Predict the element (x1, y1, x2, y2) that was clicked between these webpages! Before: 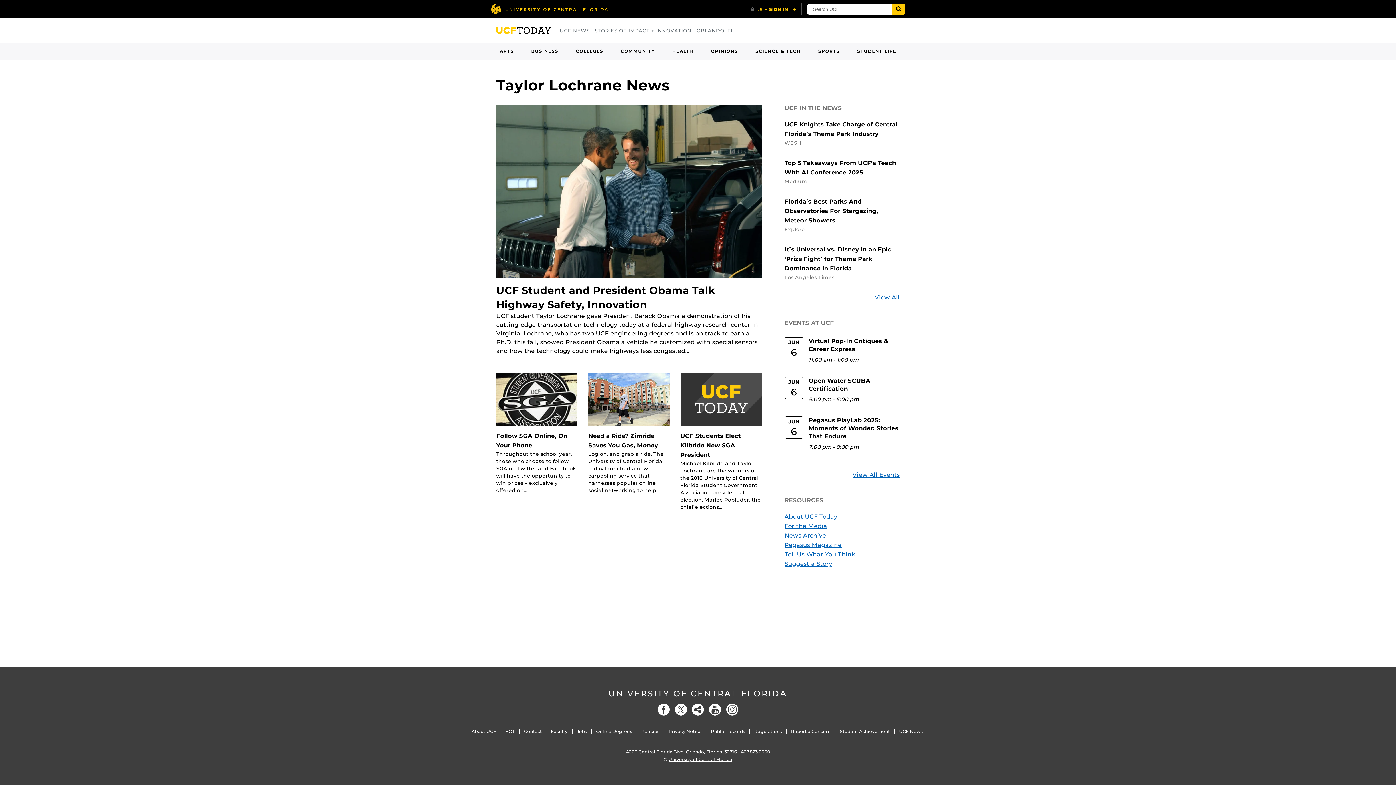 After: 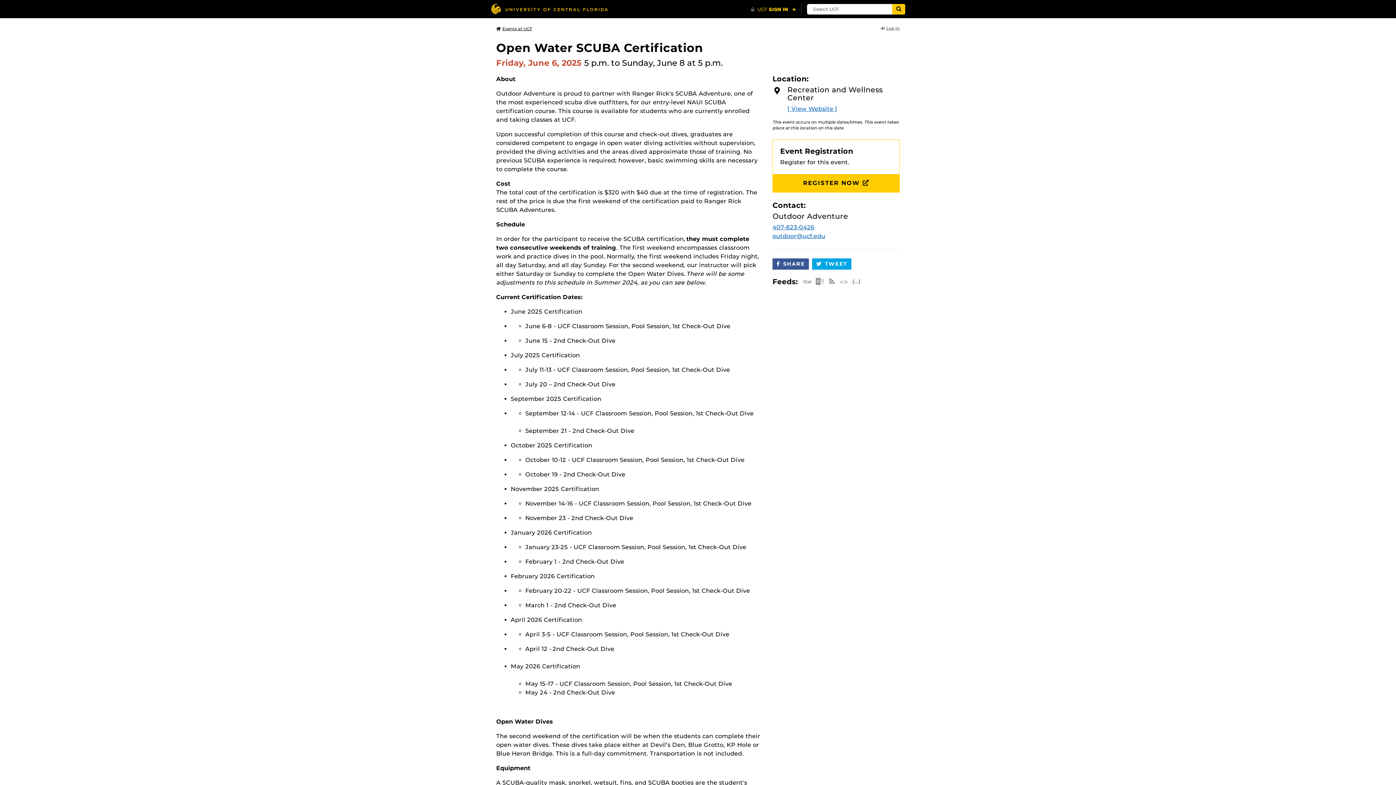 Action: label: Open Water SCUBA Certification
5:00 pm - 5:00 pm bbox: (808, 377, 900, 403)